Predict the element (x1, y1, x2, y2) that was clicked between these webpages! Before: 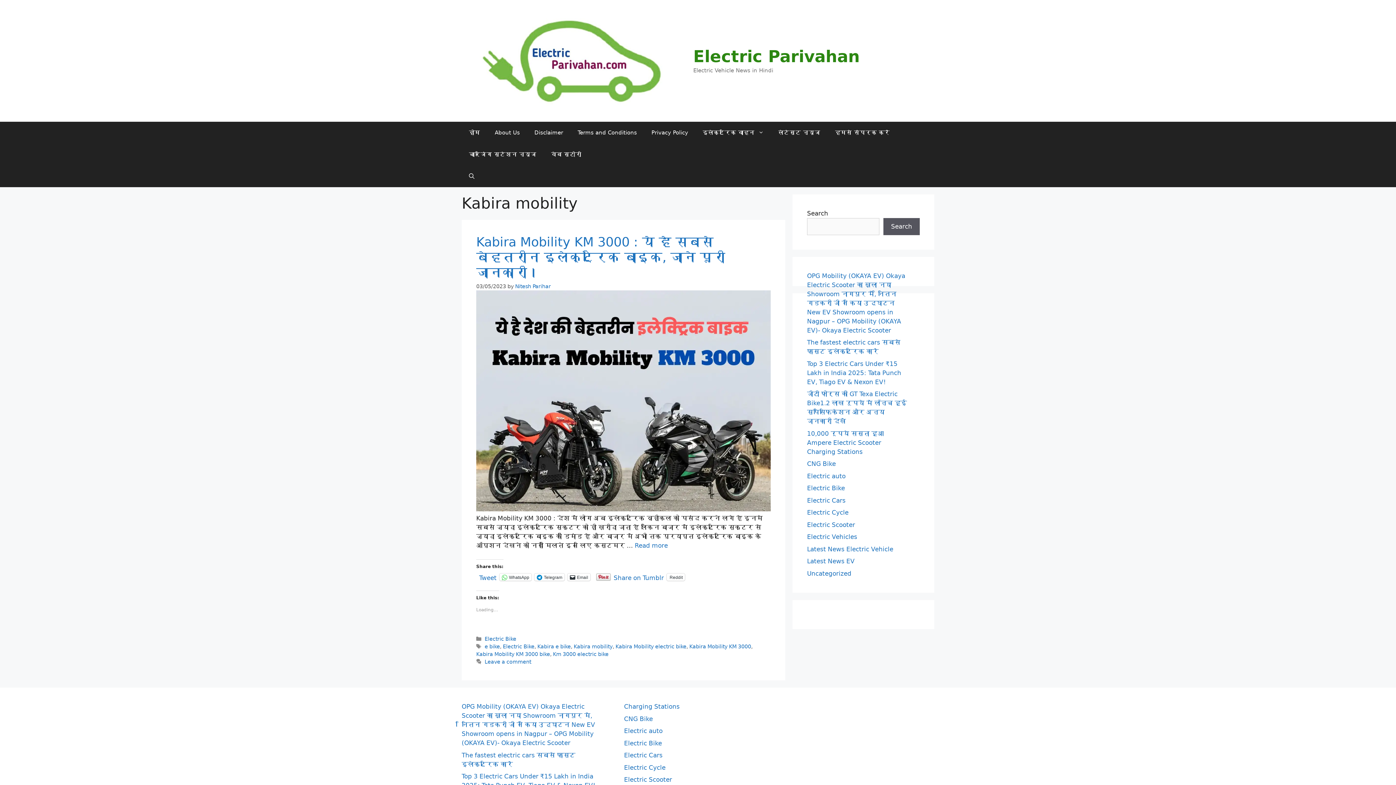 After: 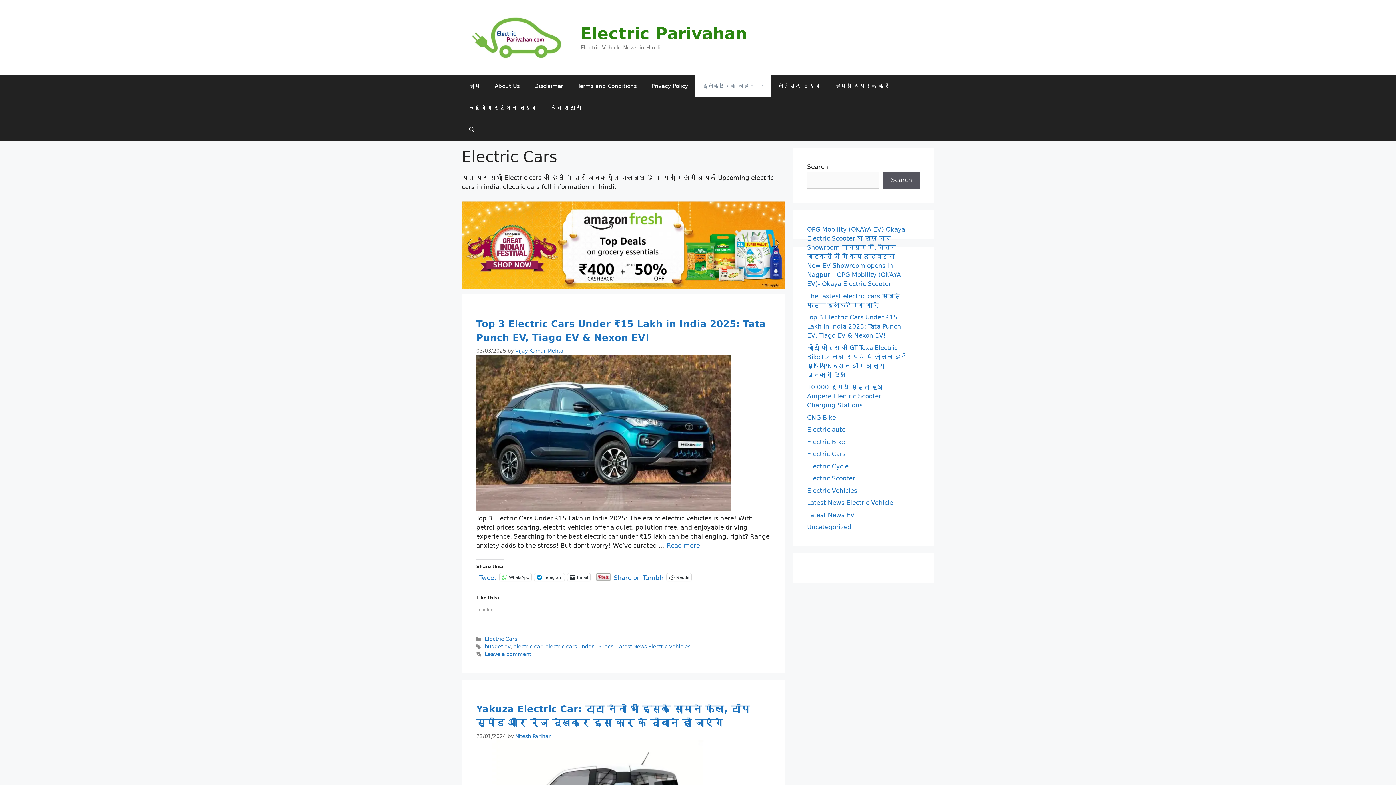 Action: label: Electric Cars bbox: (624, 752, 662, 759)